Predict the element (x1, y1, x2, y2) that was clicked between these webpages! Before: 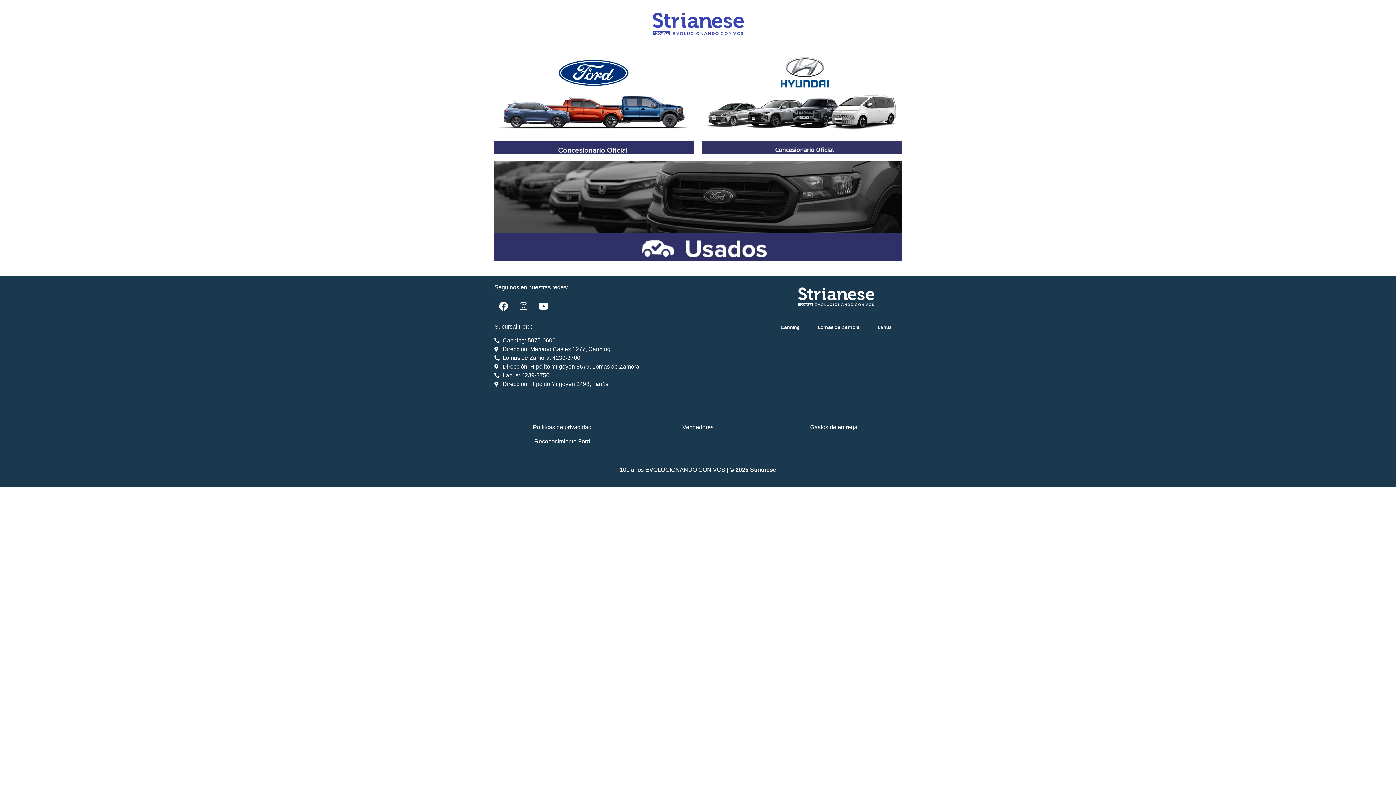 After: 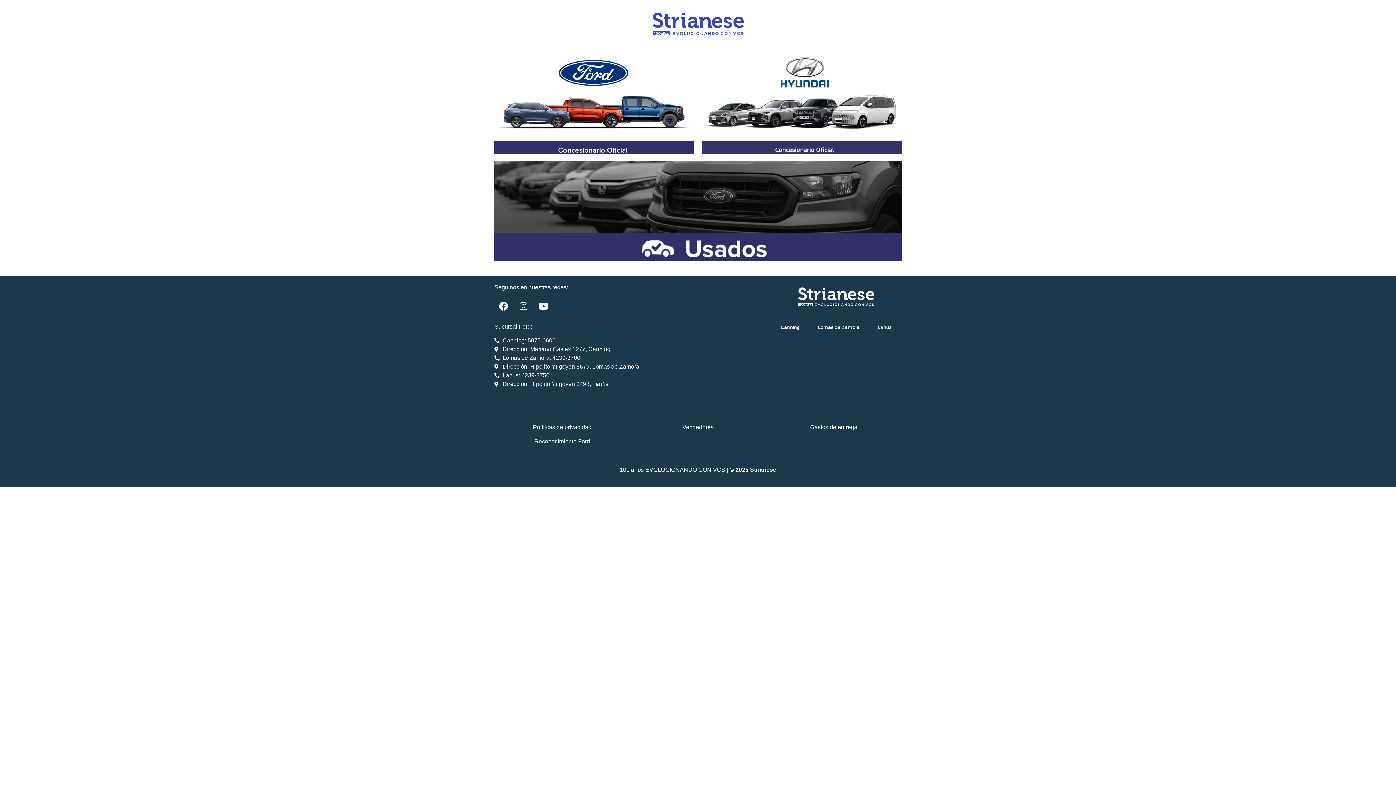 Action: bbox: (648, 35, 748, 41)